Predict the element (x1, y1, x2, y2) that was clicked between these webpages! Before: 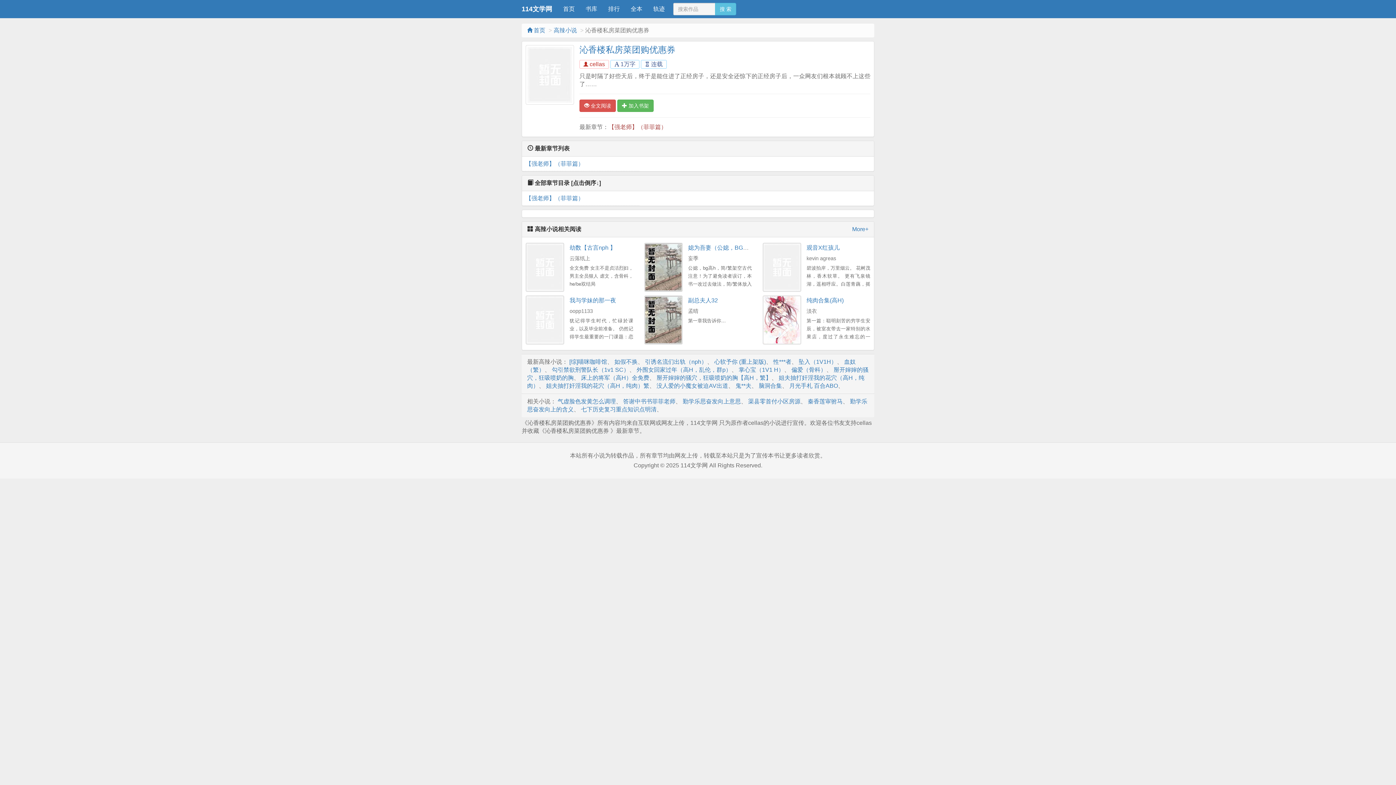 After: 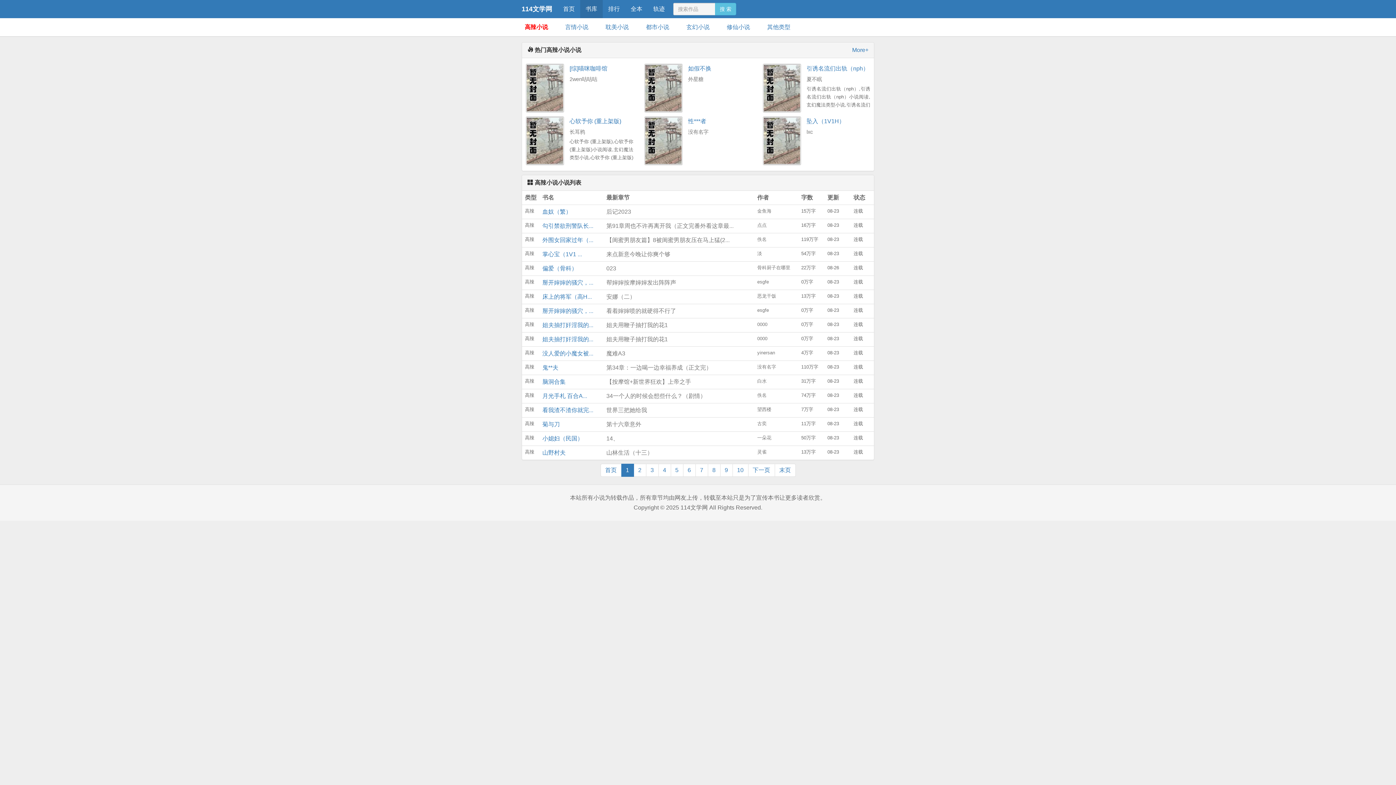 Action: label: More+ bbox: (852, 225, 868, 233)